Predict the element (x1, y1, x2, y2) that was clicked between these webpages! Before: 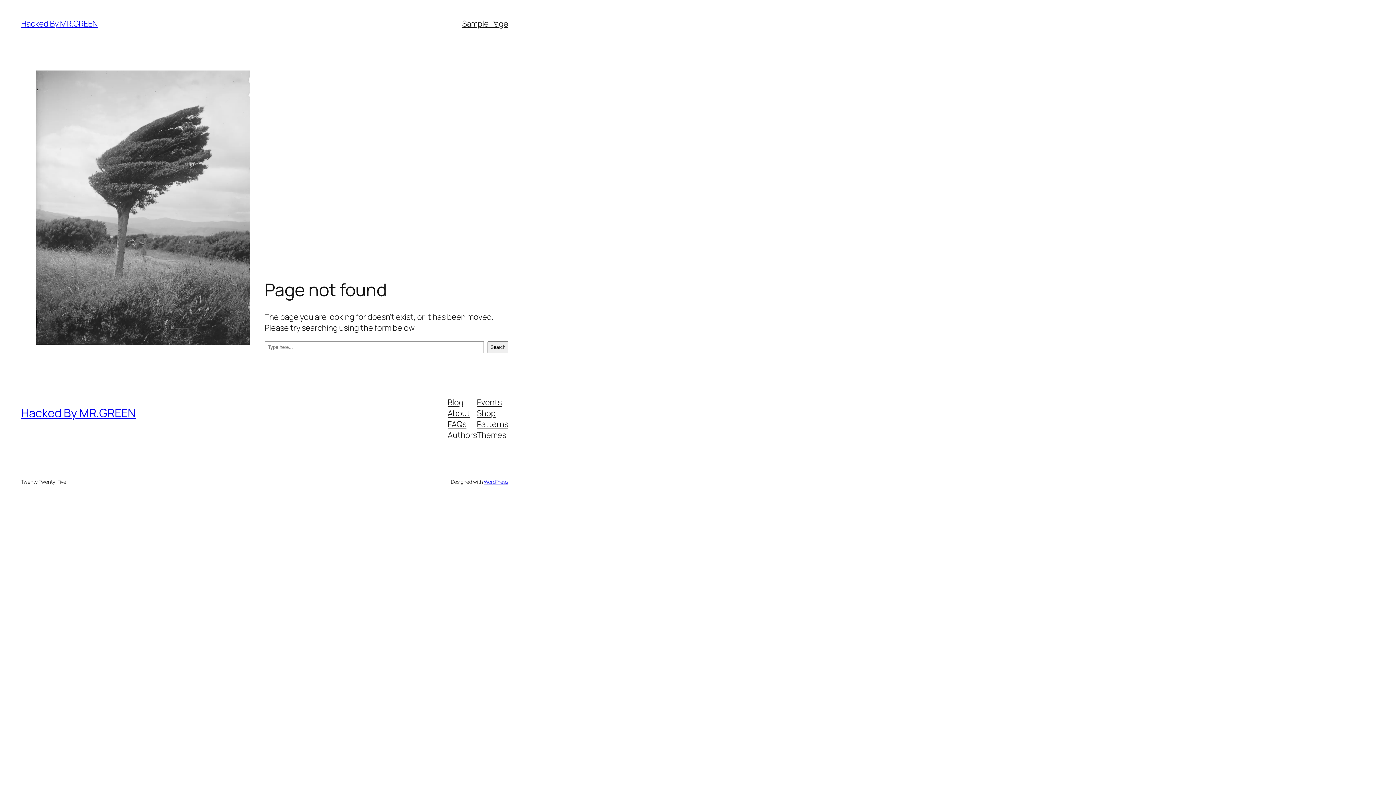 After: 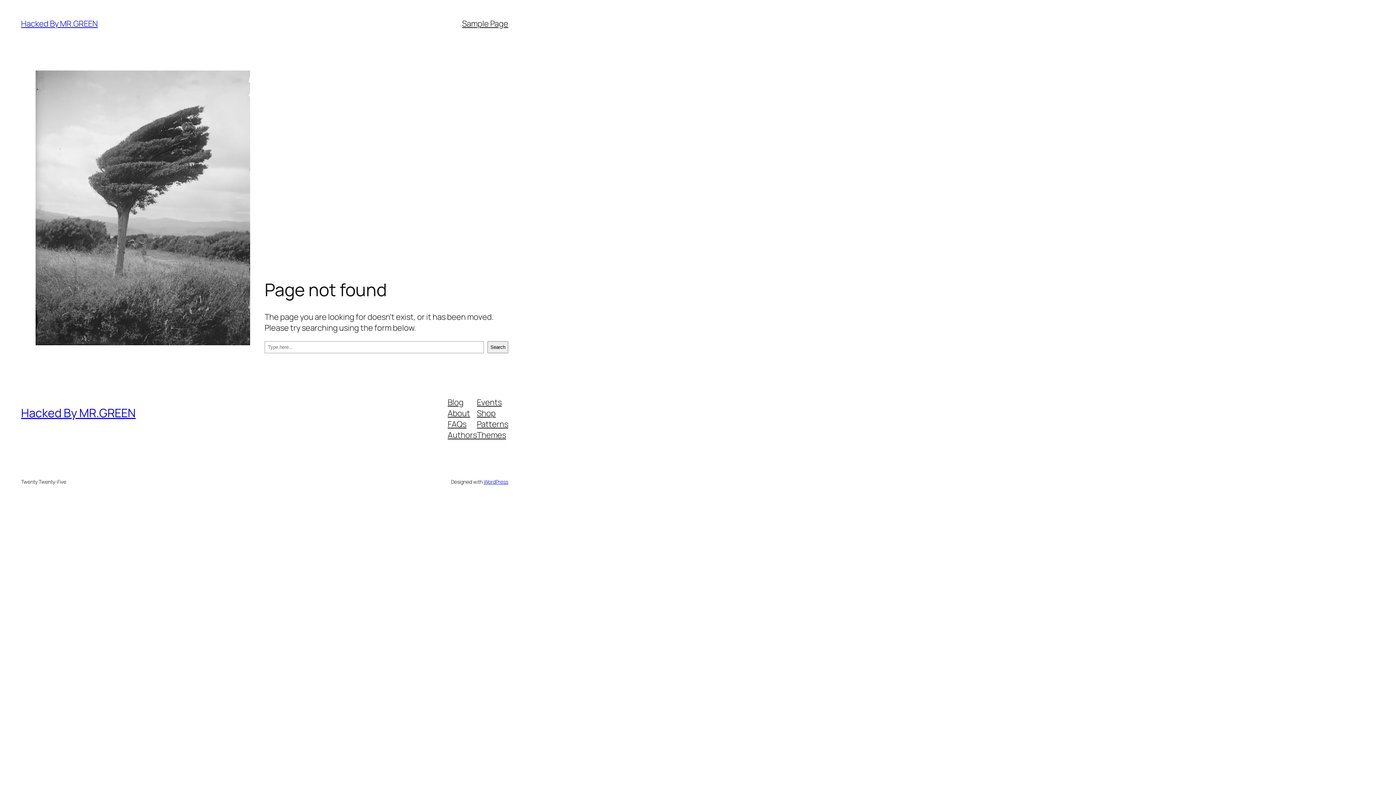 Action: bbox: (477, 407, 495, 418) label: Shop